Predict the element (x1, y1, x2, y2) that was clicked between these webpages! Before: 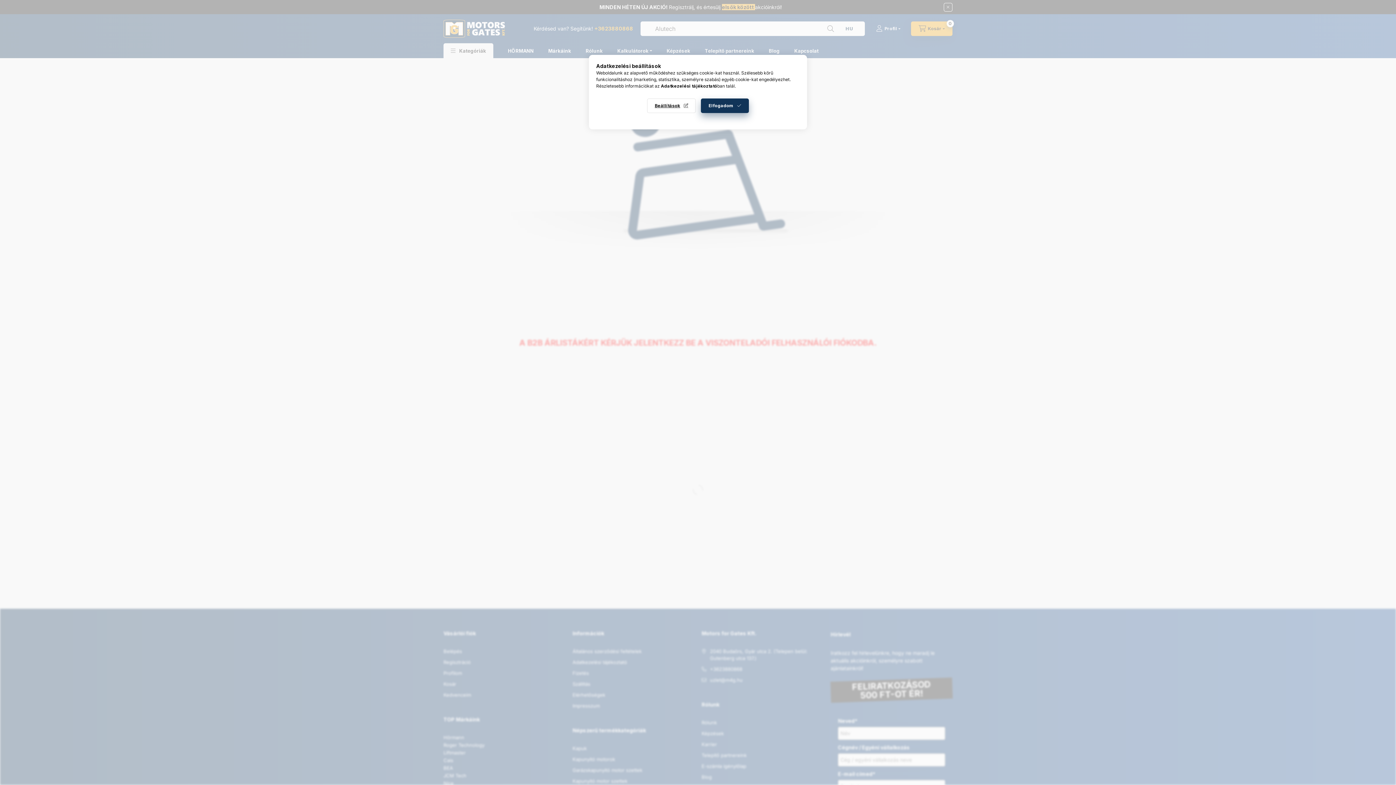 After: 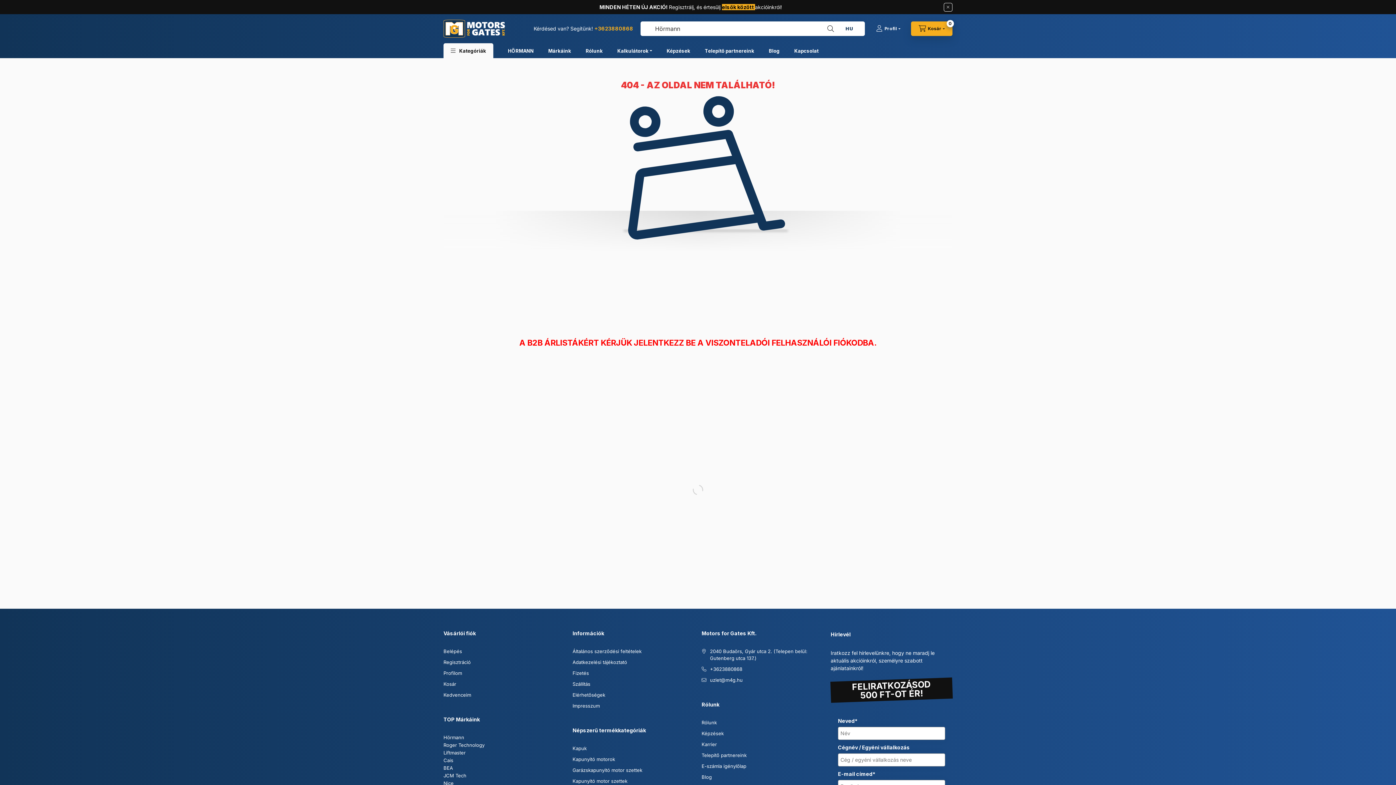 Action: bbox: (701, 98, 749, 113) label: Elfogadom